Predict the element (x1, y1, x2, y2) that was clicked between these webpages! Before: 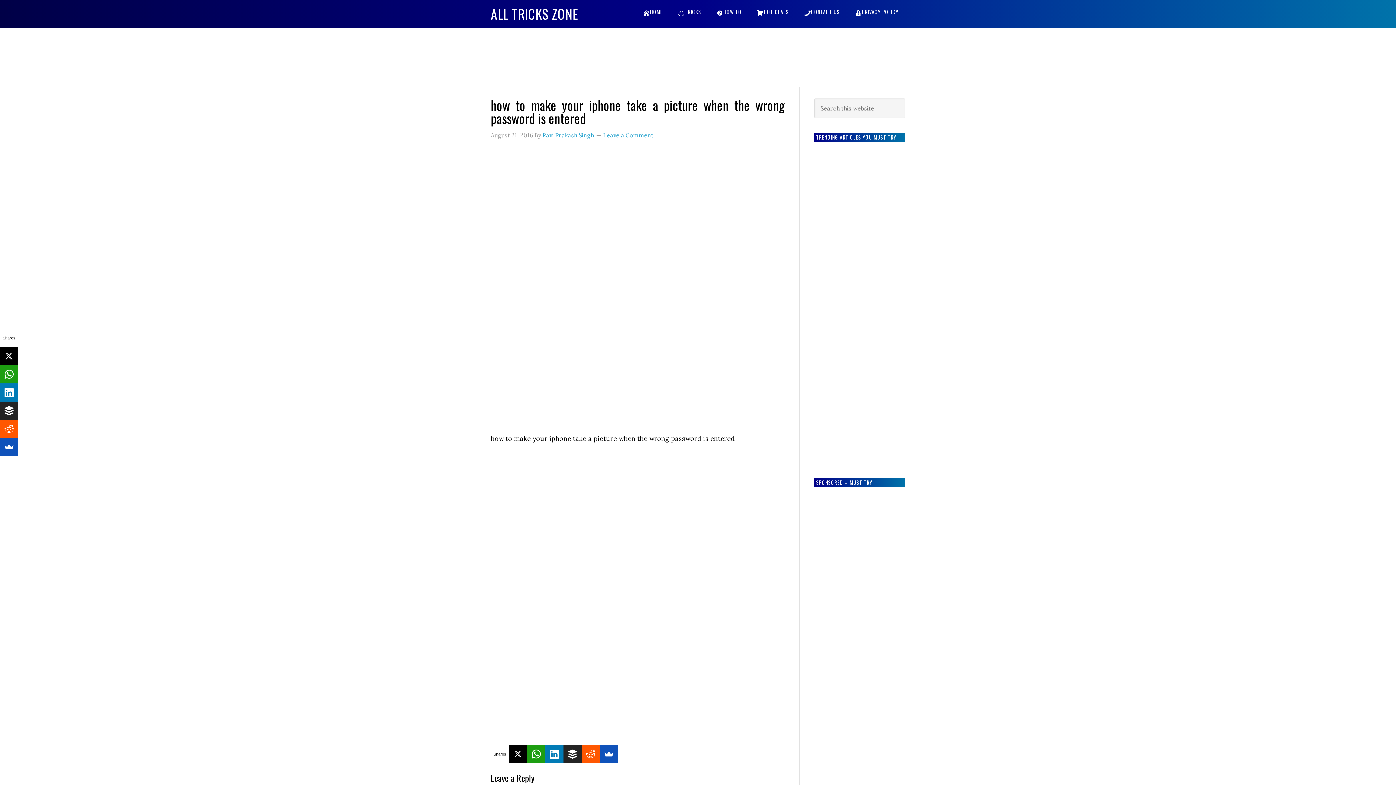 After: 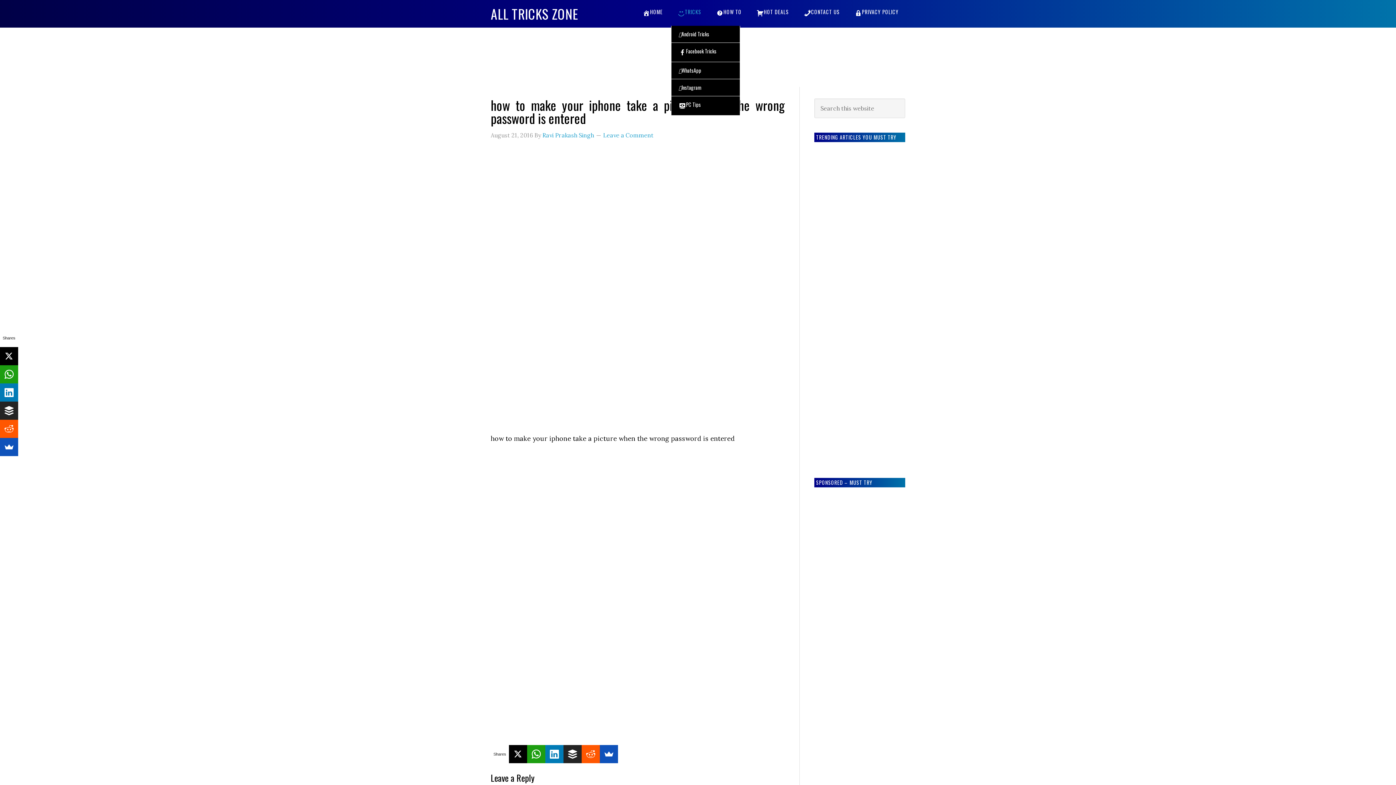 Action: bbox: (671, 0, 708, 25) label: TRICKS